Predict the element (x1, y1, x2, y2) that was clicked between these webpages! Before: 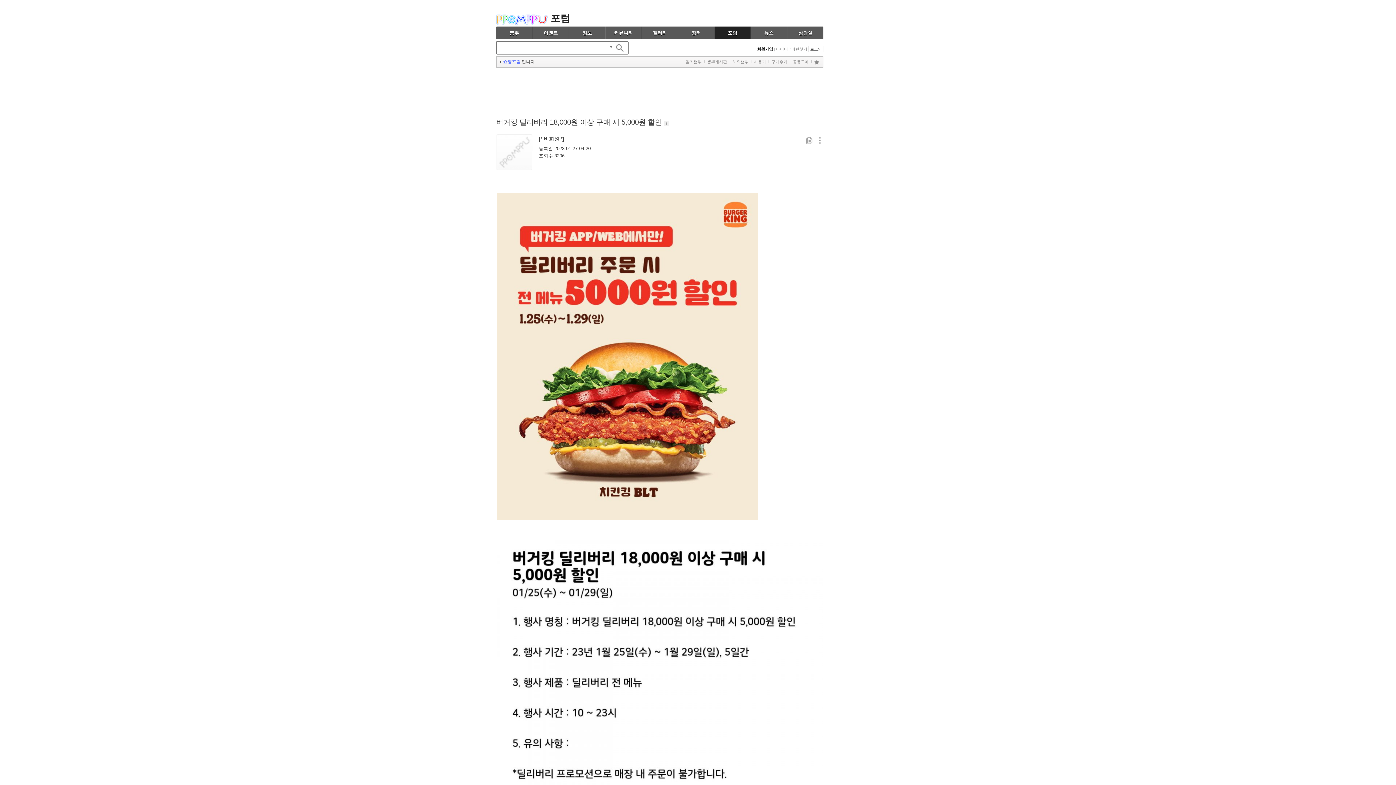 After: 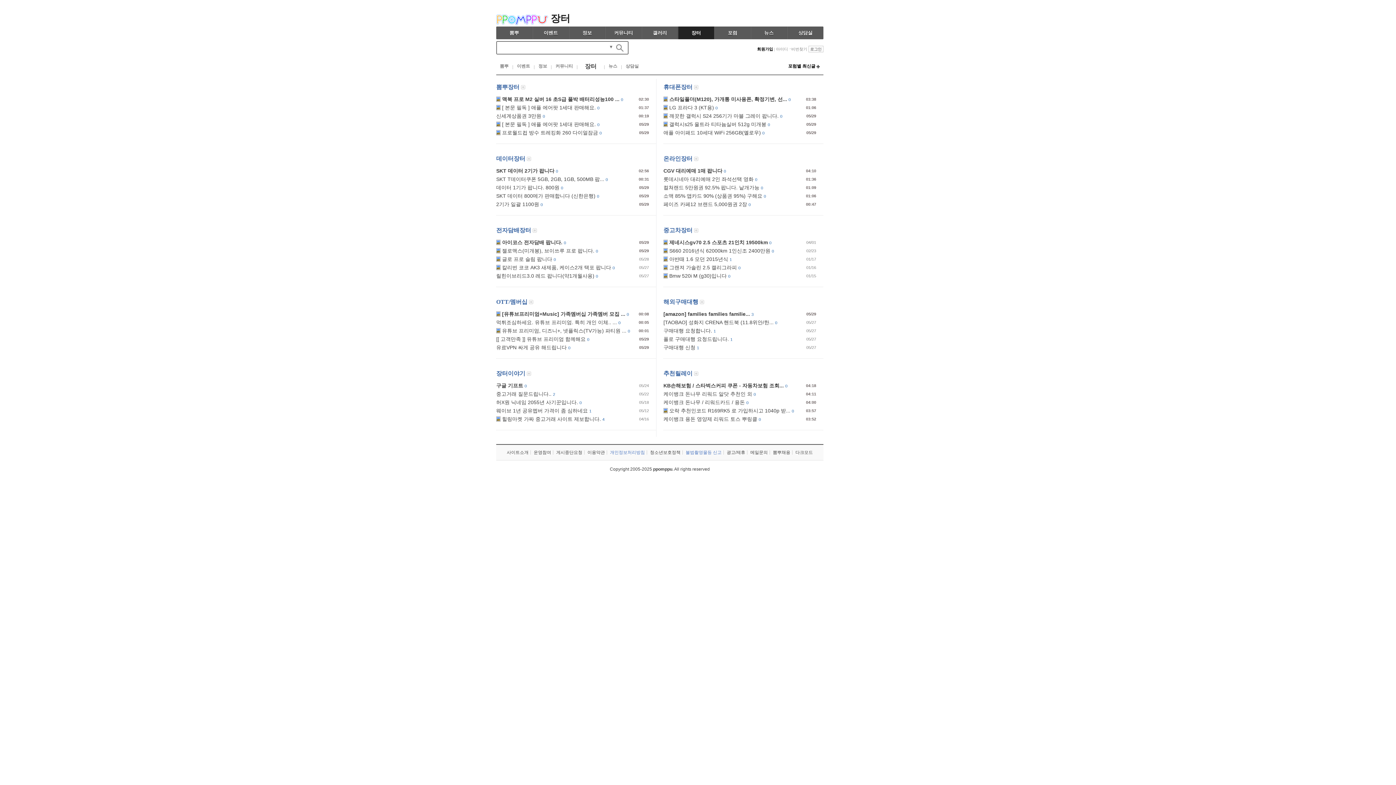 Action: label: 장터 bbox: (678, 26, 714, 39)